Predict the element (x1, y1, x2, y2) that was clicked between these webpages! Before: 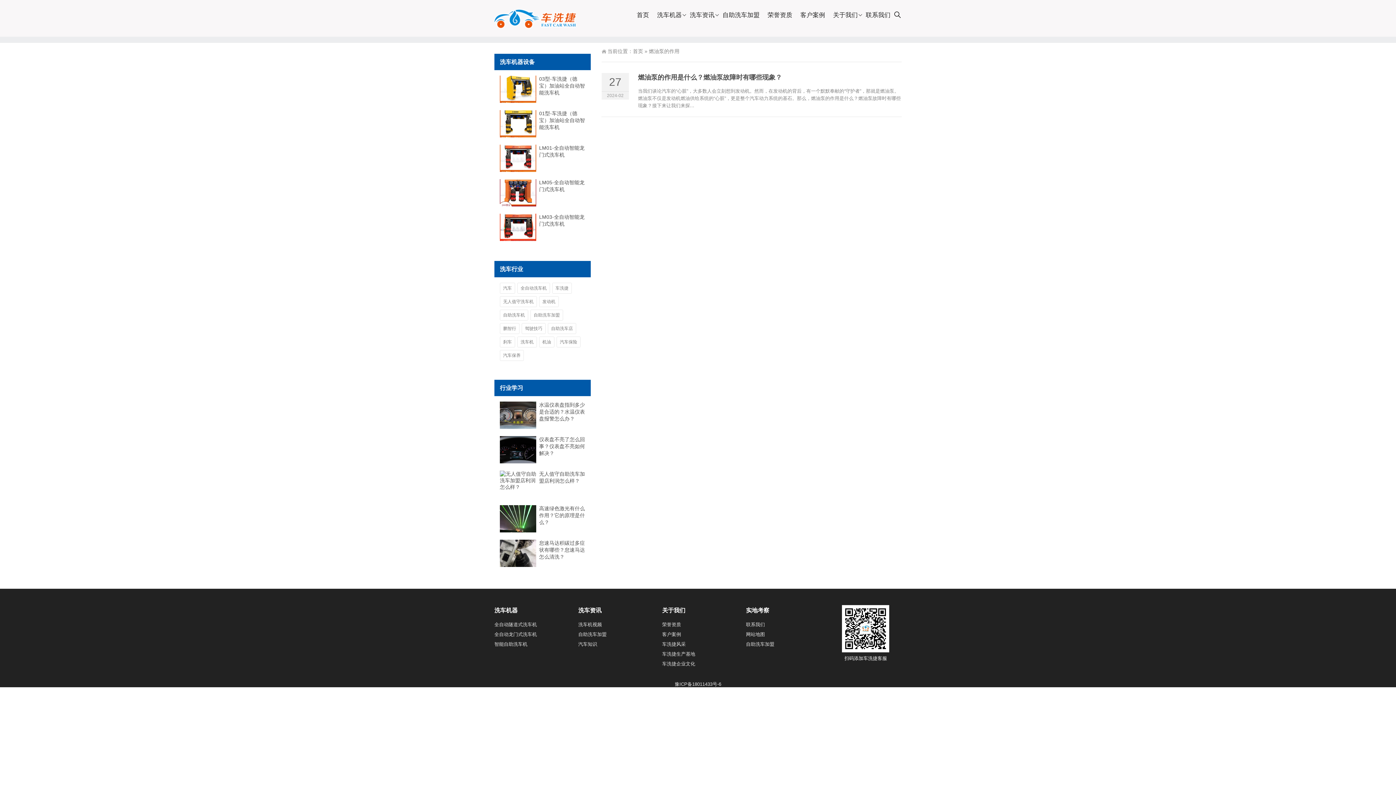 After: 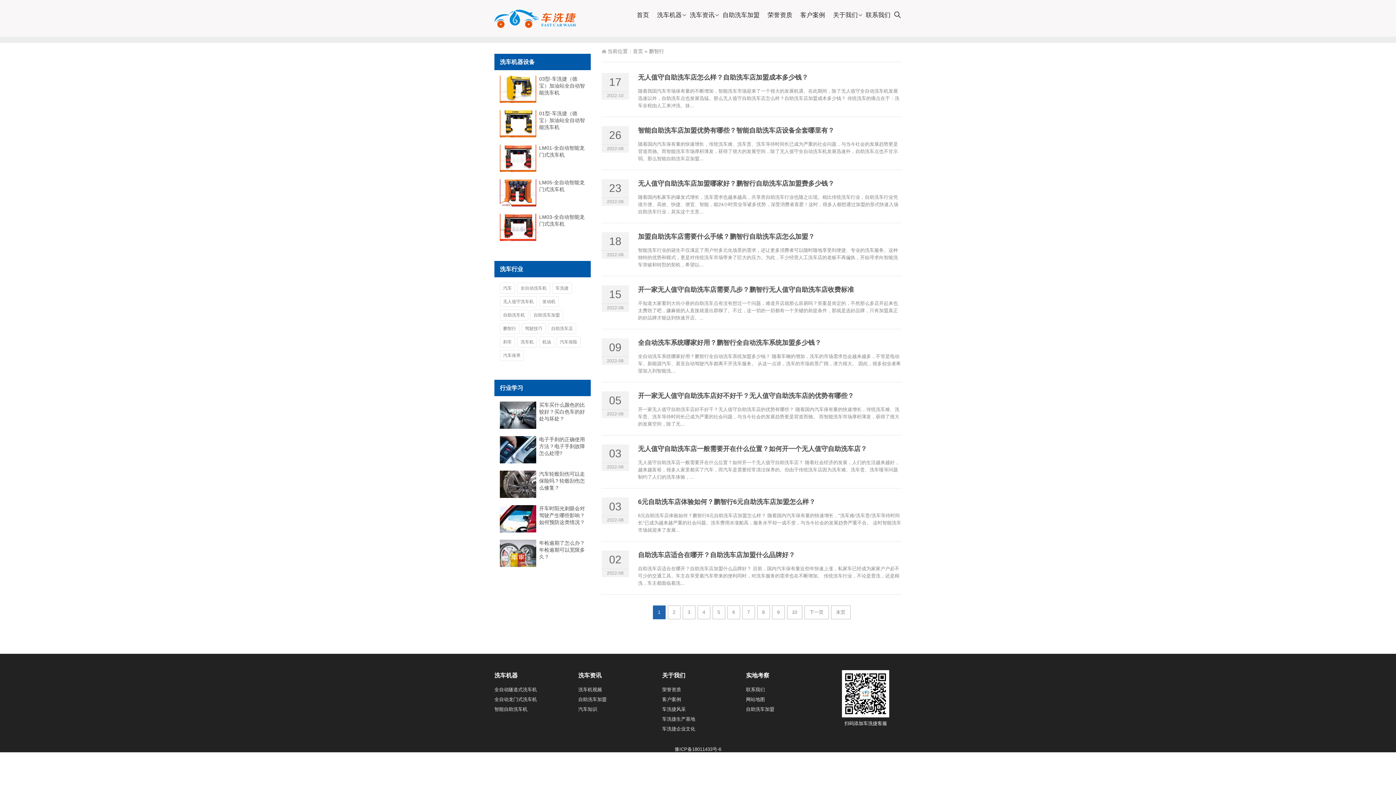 Action: label: 鹏智行 bbox: (500, 323, 519, 334)